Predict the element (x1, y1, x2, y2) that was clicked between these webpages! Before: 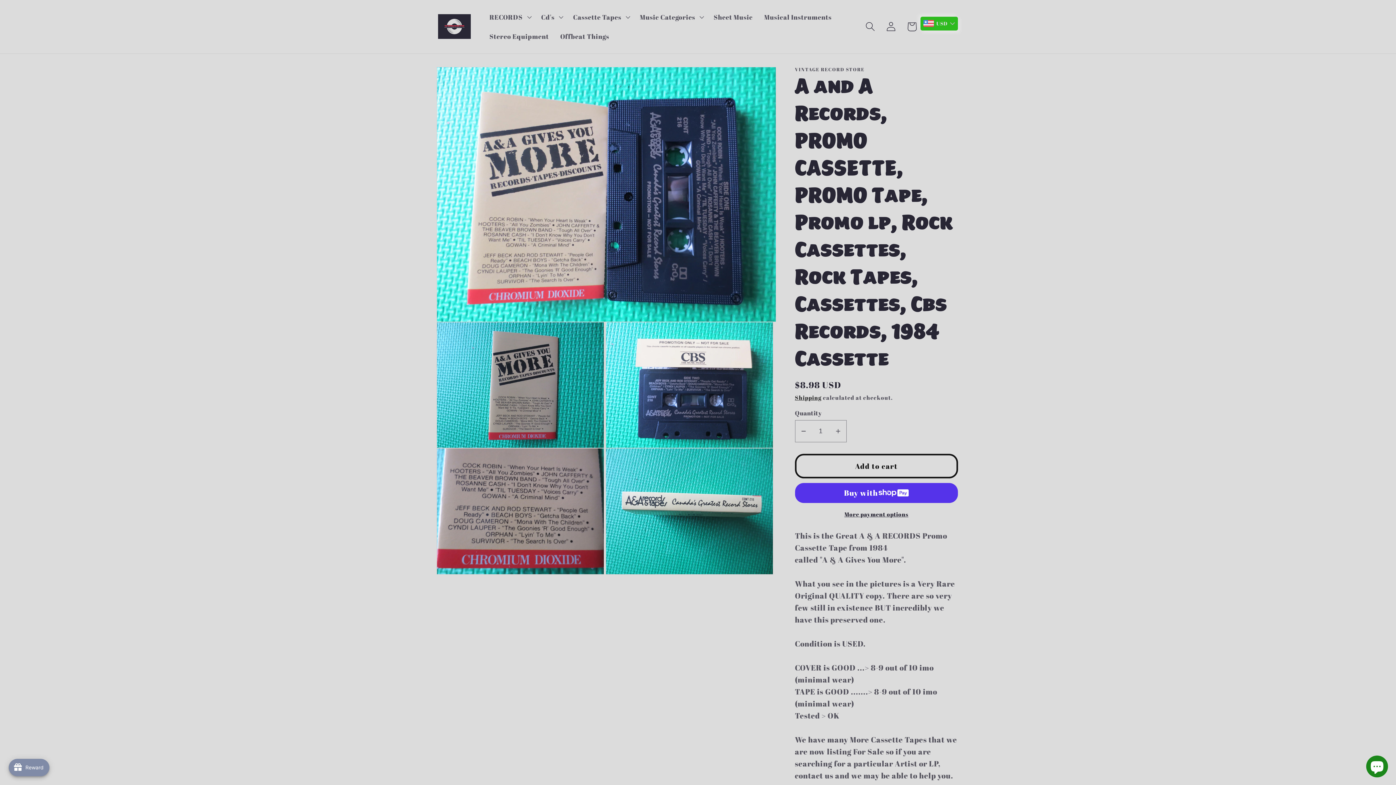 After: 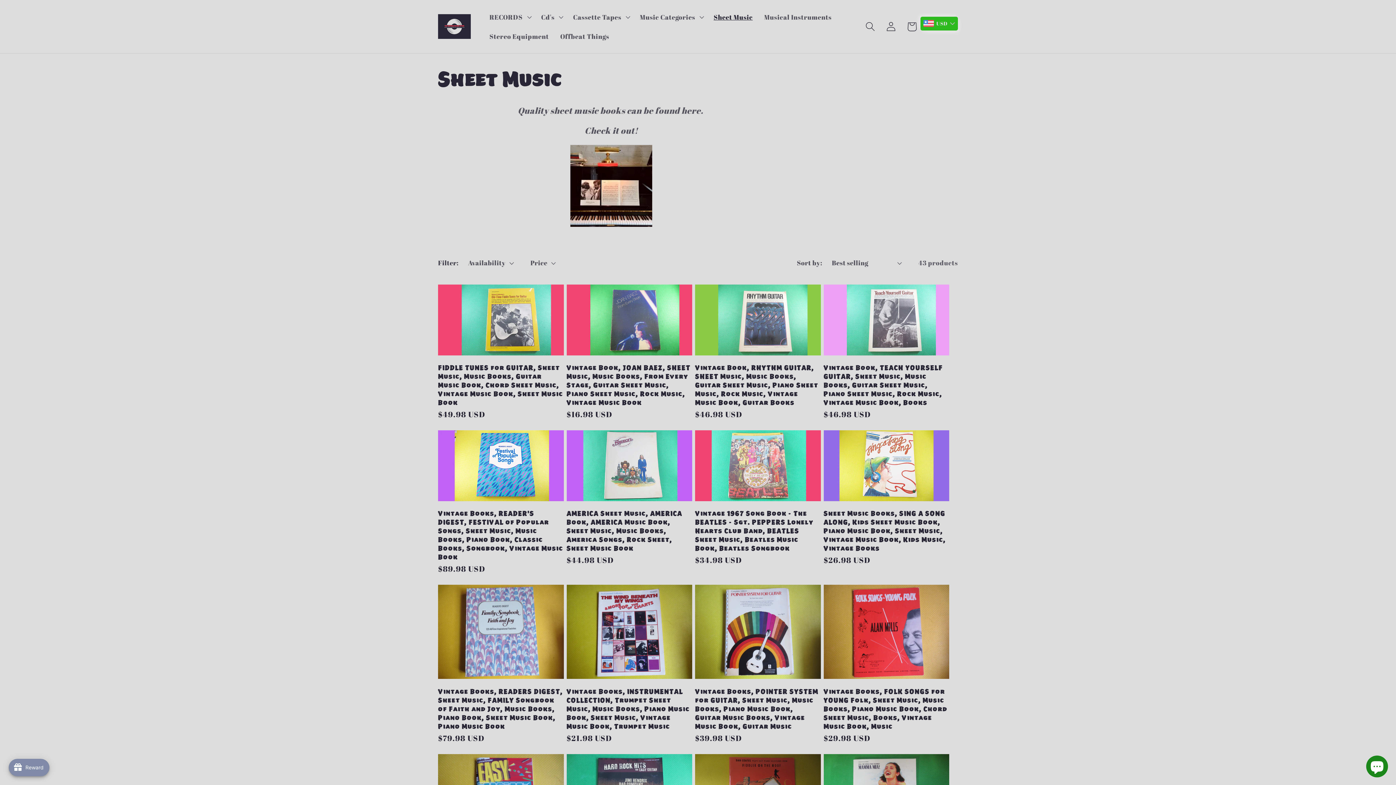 Action: bbox: (708, 7, 758, 26) label: Sheet Music